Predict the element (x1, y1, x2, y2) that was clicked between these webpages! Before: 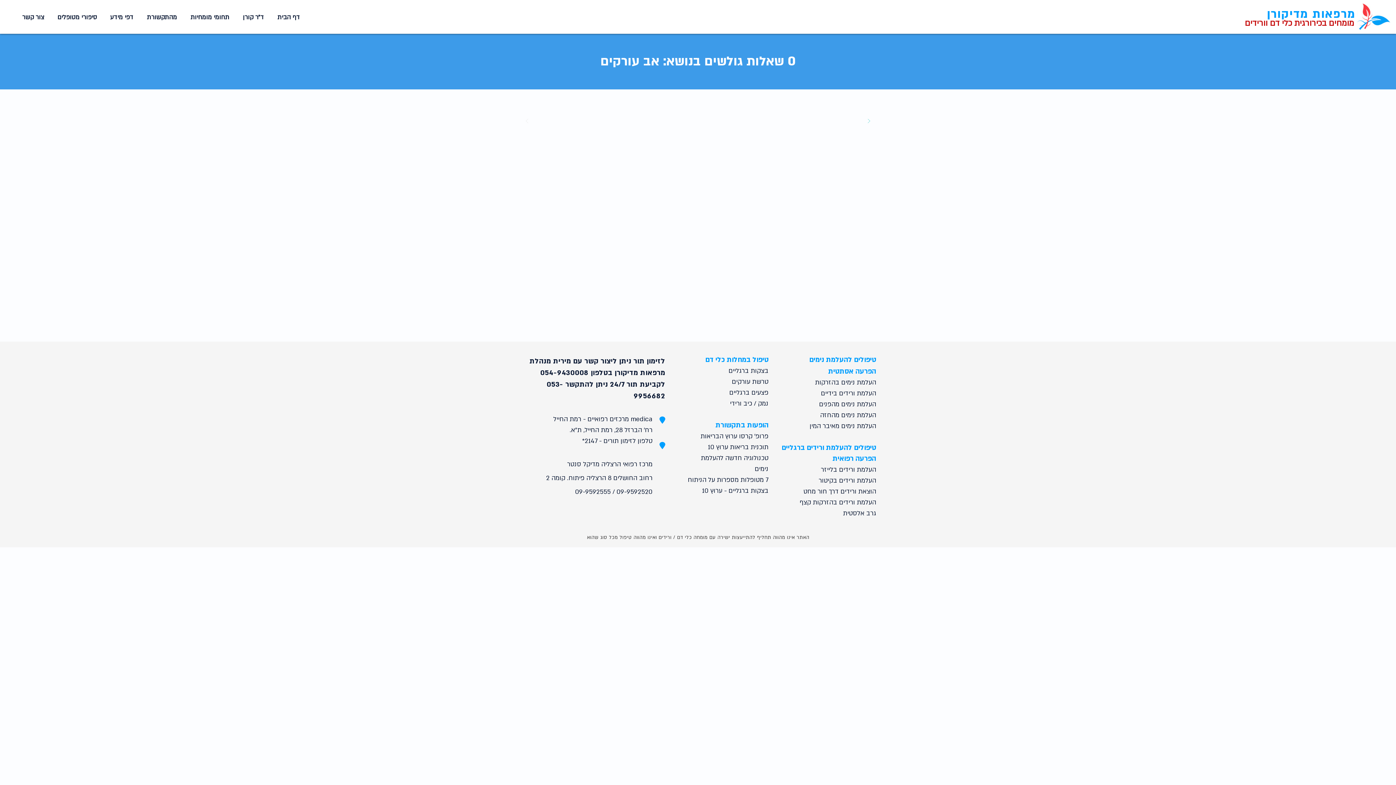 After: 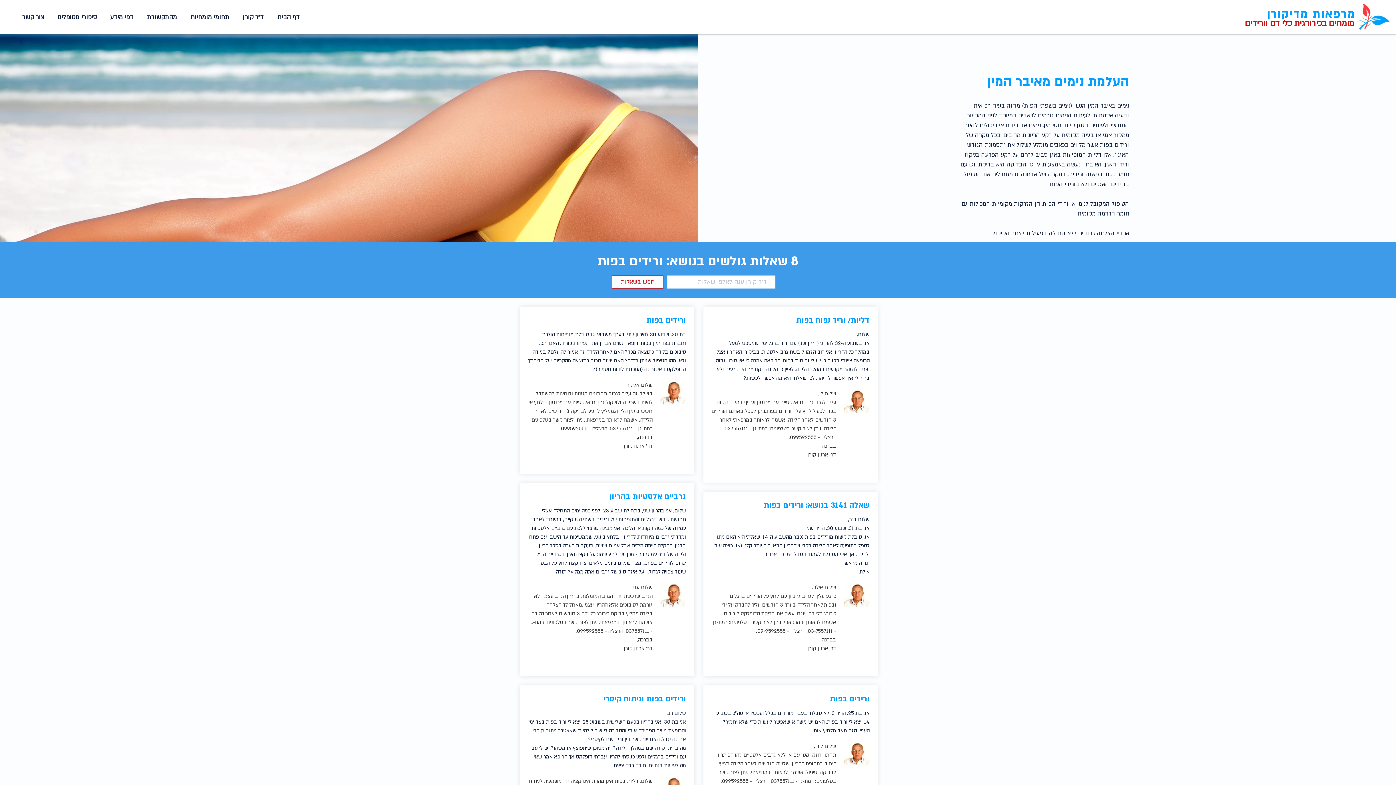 Action: bbox: (809, 421, 876, 430) label: העלמת נימים מאיבר המין